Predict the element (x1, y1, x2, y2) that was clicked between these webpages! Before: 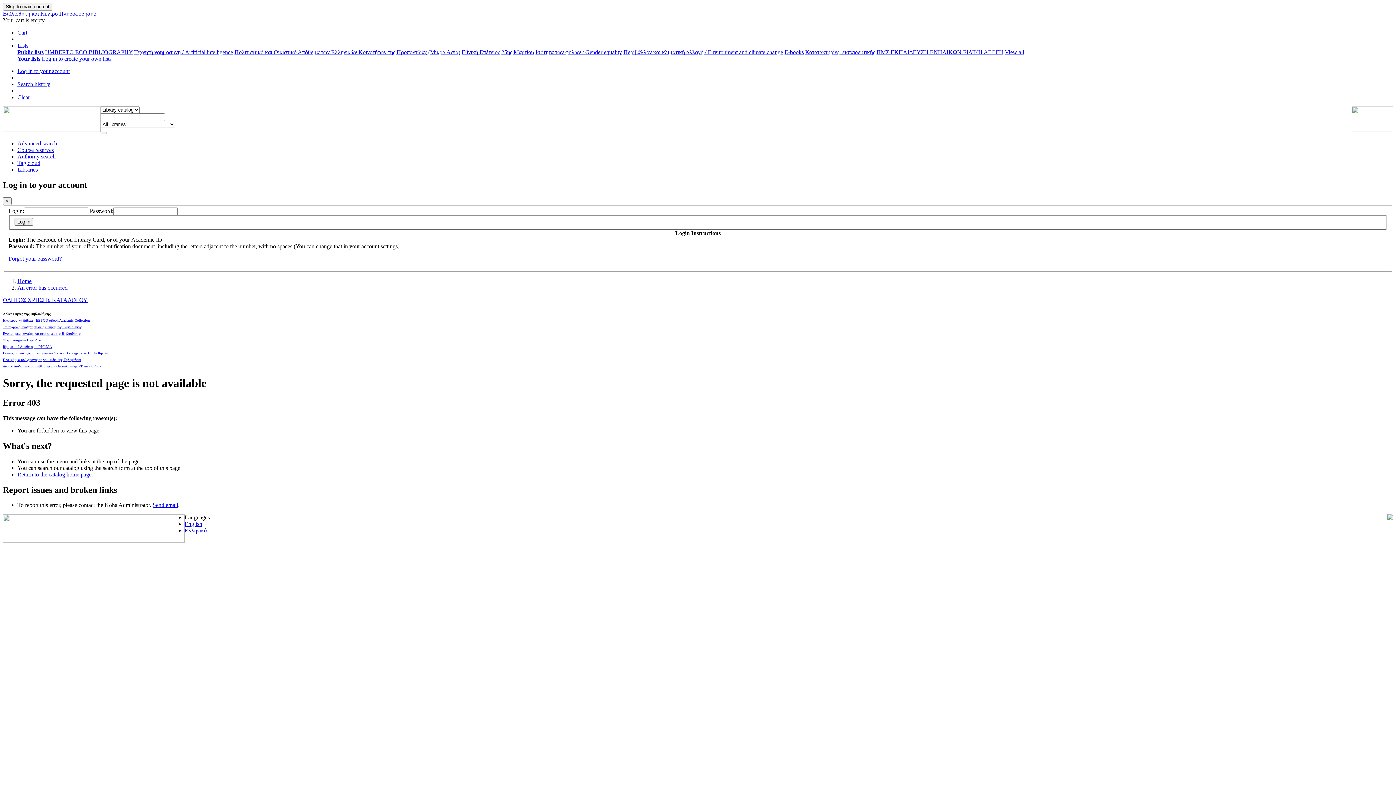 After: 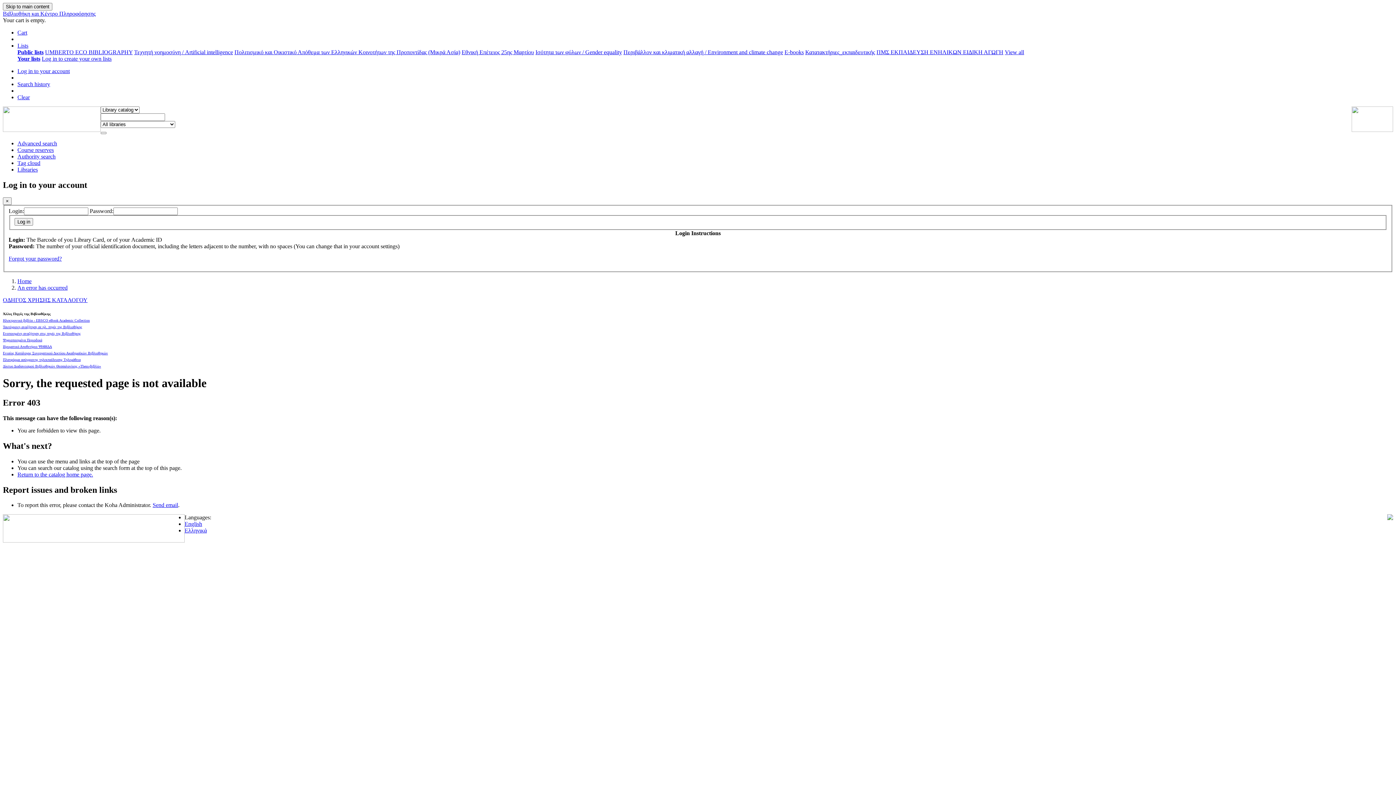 Action: bbox: (17, 55, 40, 61) label: Your lists